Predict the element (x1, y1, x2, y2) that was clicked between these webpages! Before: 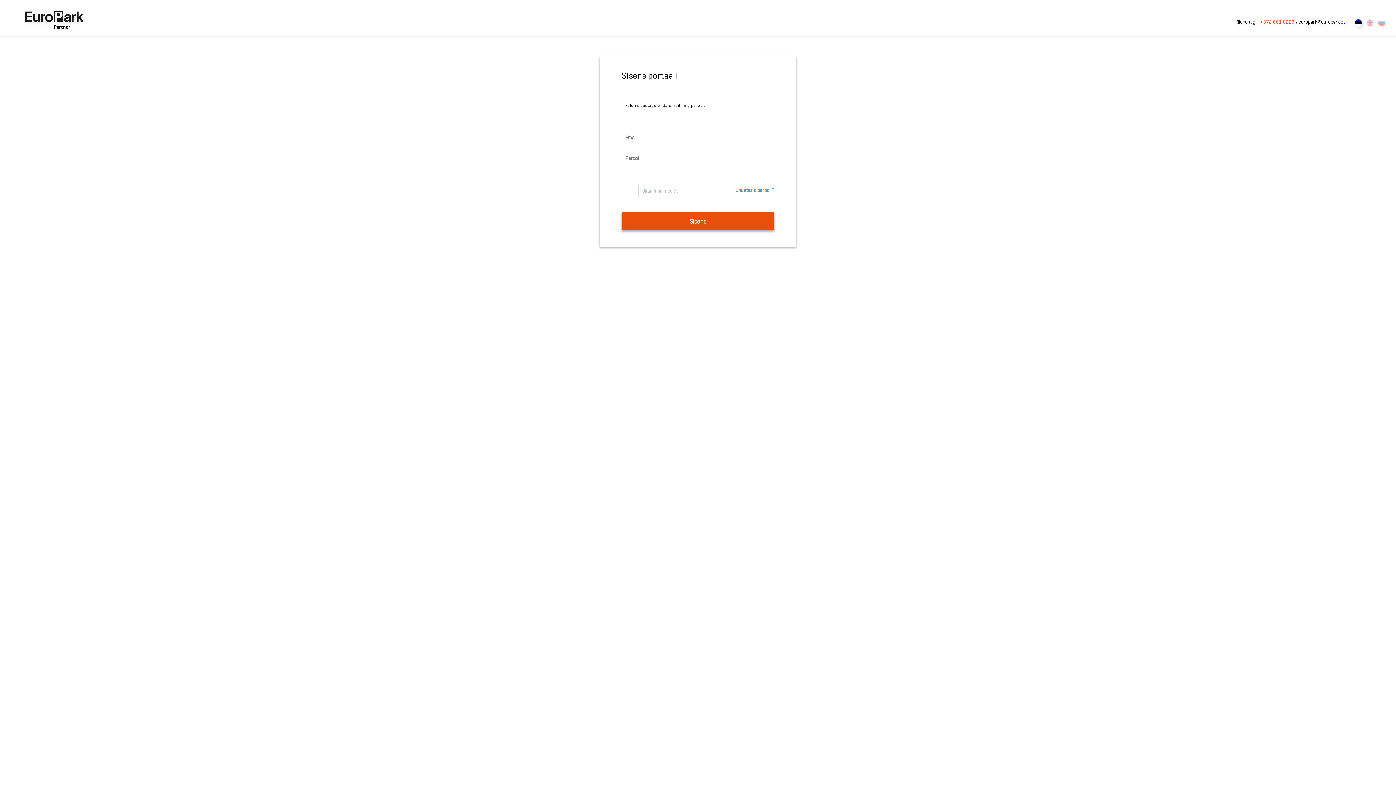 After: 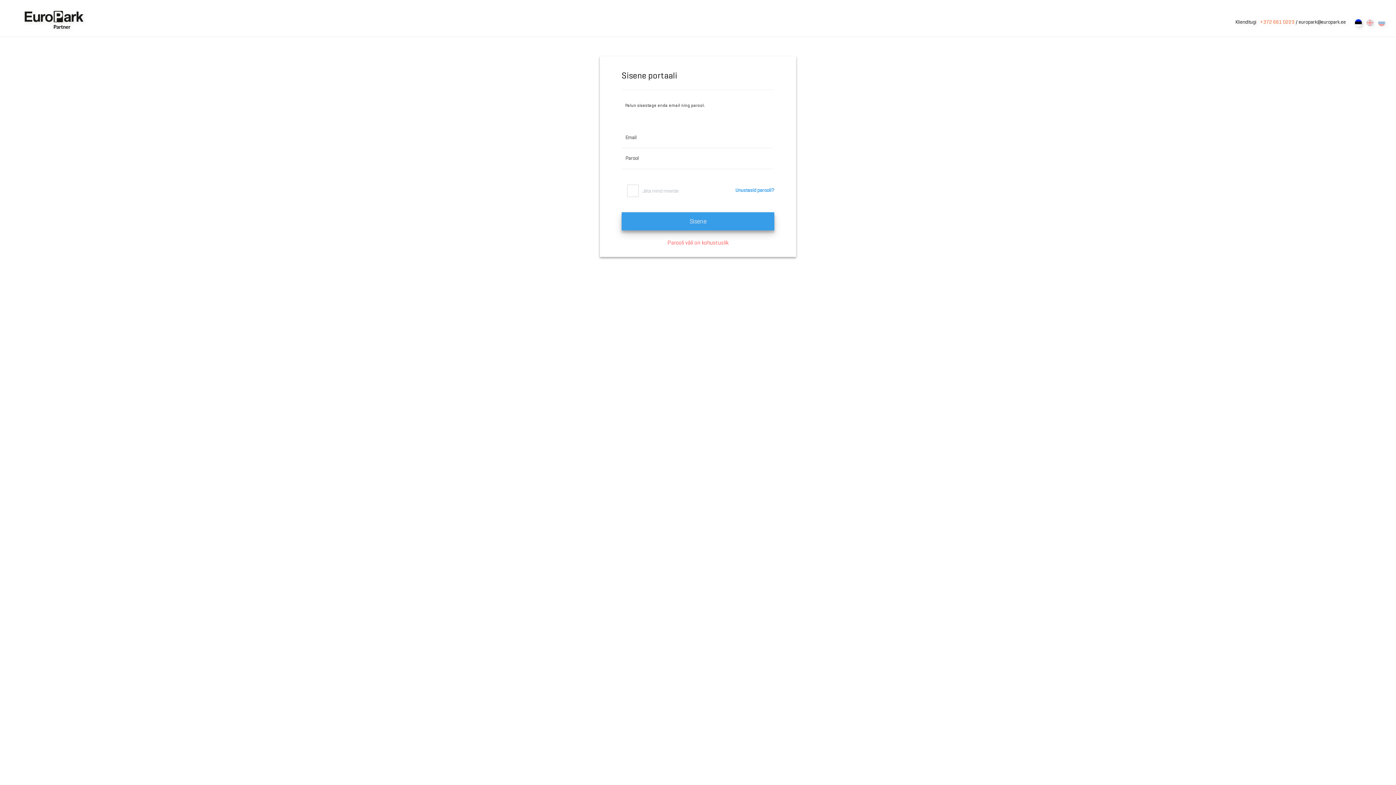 Action: label: Sisene bbox: (621, 212, 774, 230)